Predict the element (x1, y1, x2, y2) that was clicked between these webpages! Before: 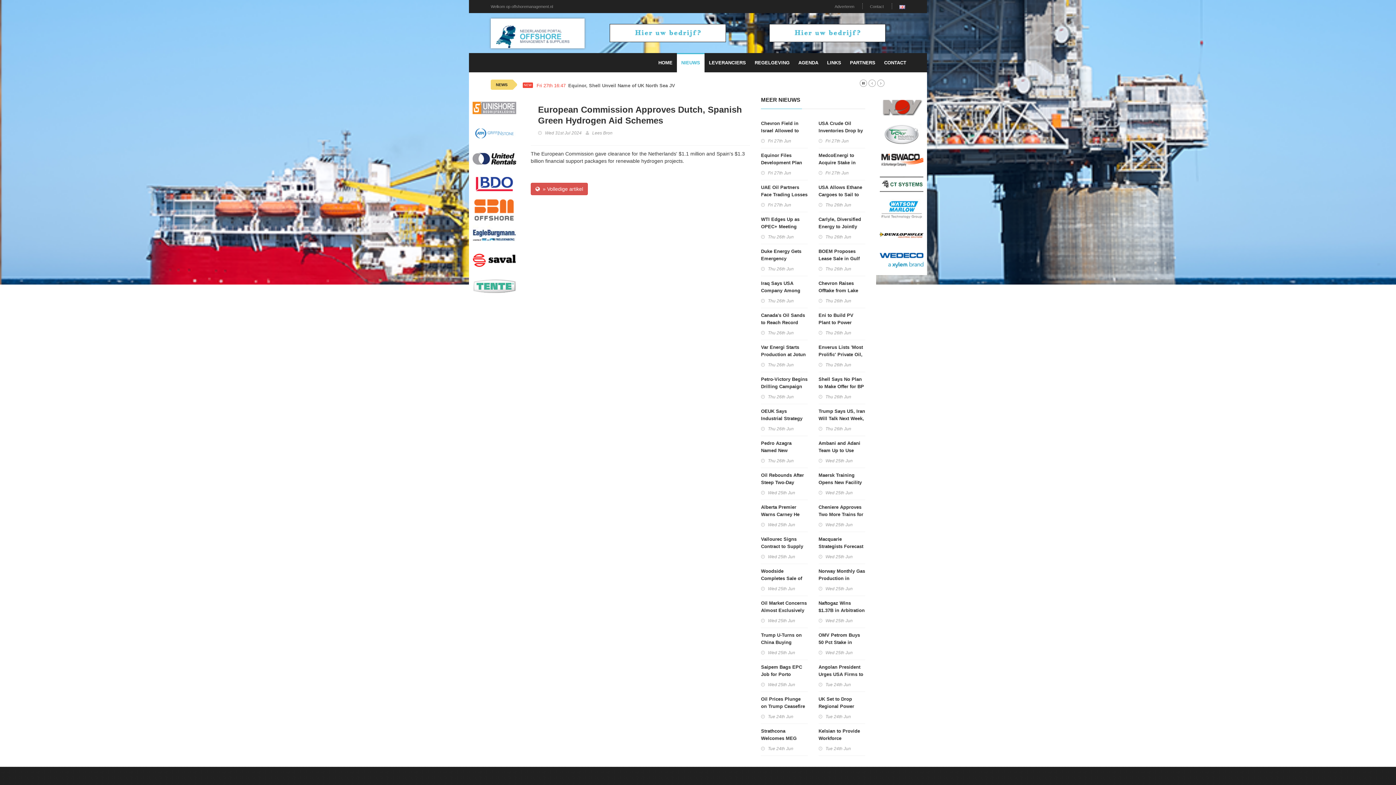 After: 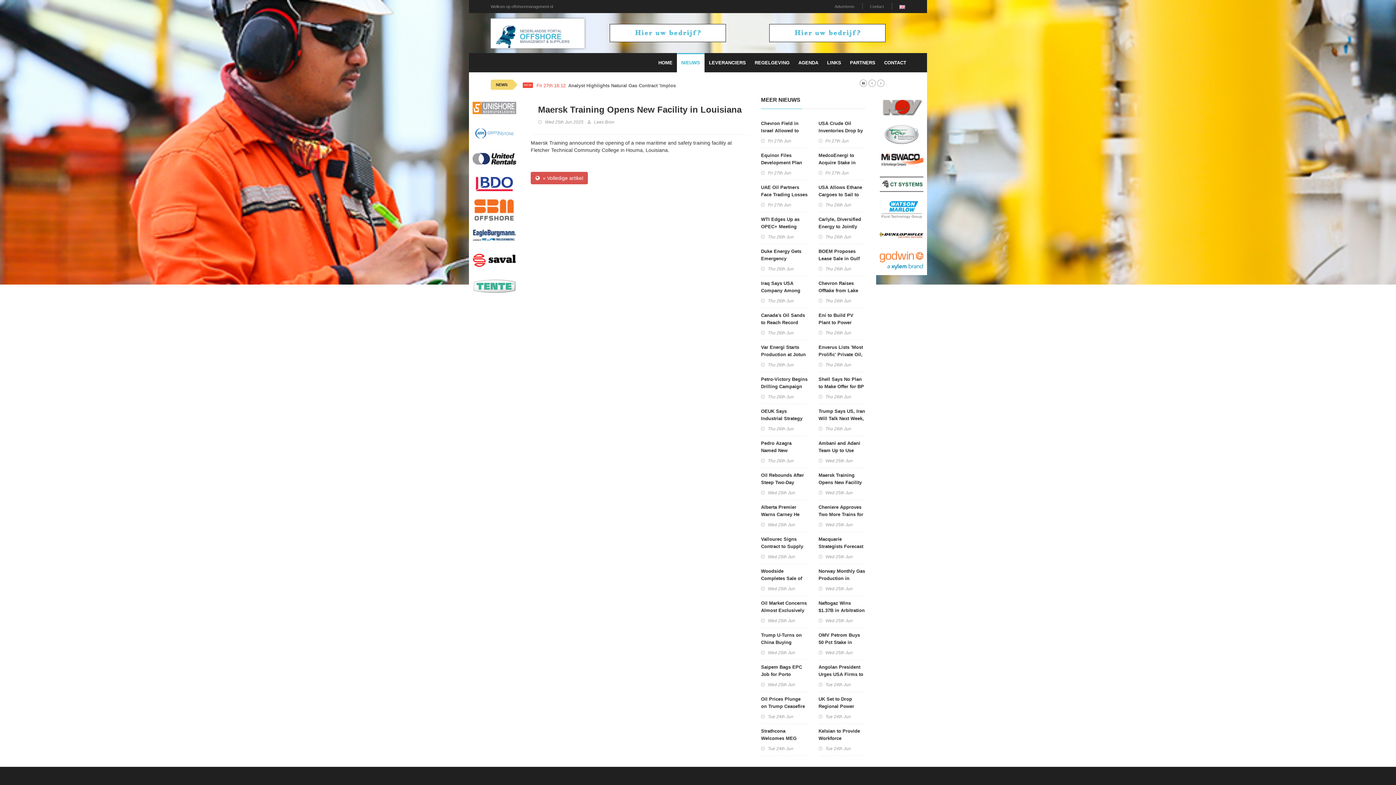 Action: label: Maersk Training Opens New Facility in Louisiana bbox: (818, 472, 865, 493)